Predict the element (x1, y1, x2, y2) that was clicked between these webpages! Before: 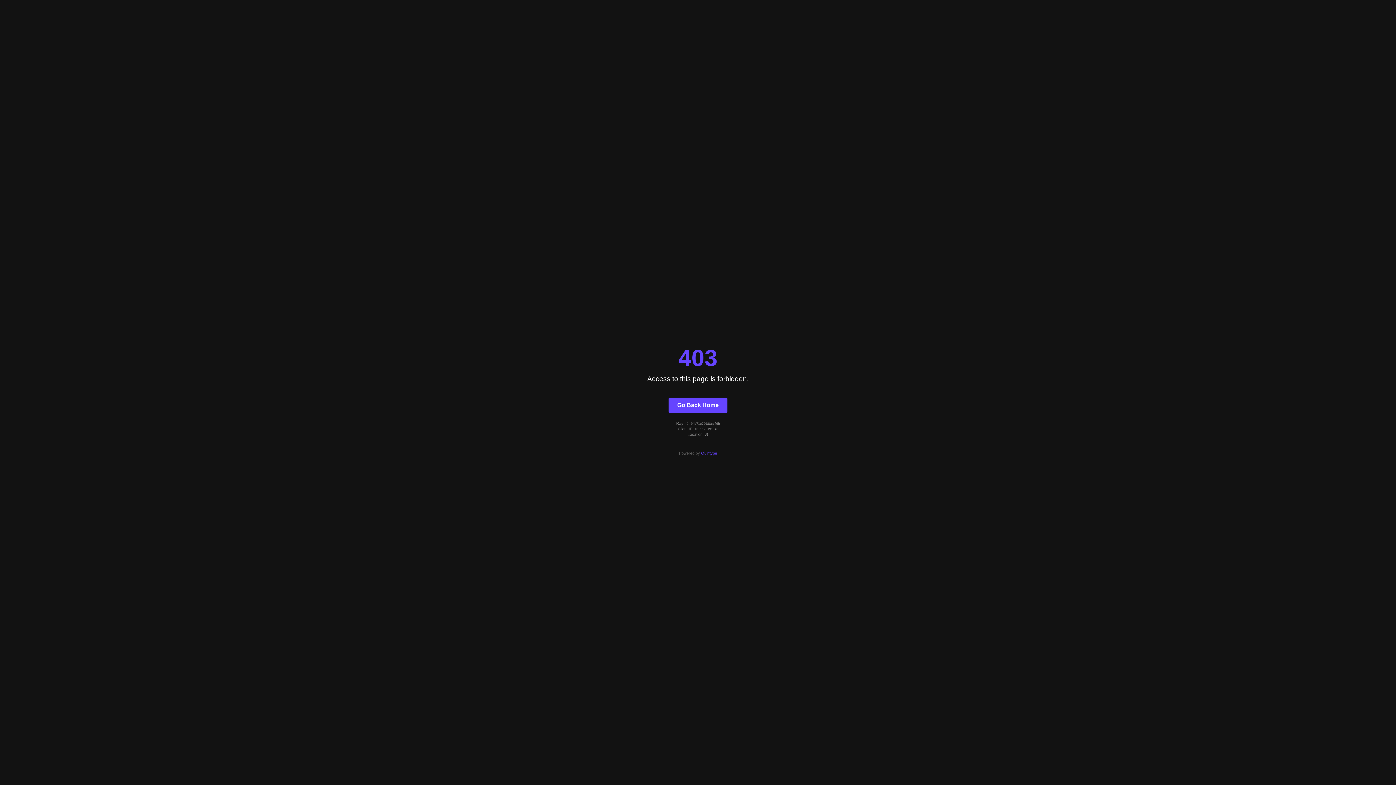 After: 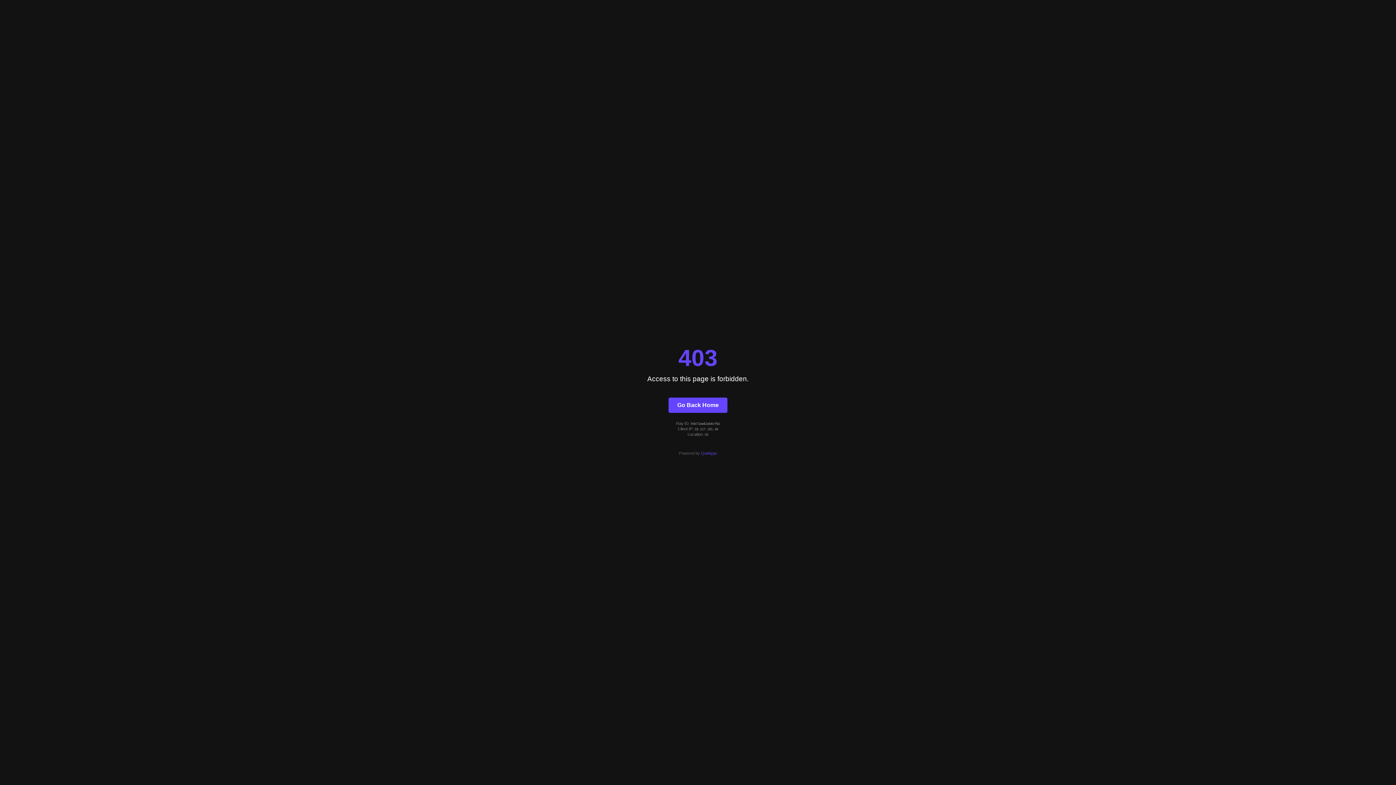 Action: label: Go Back Home bbox: (668, 397, 727, 412)